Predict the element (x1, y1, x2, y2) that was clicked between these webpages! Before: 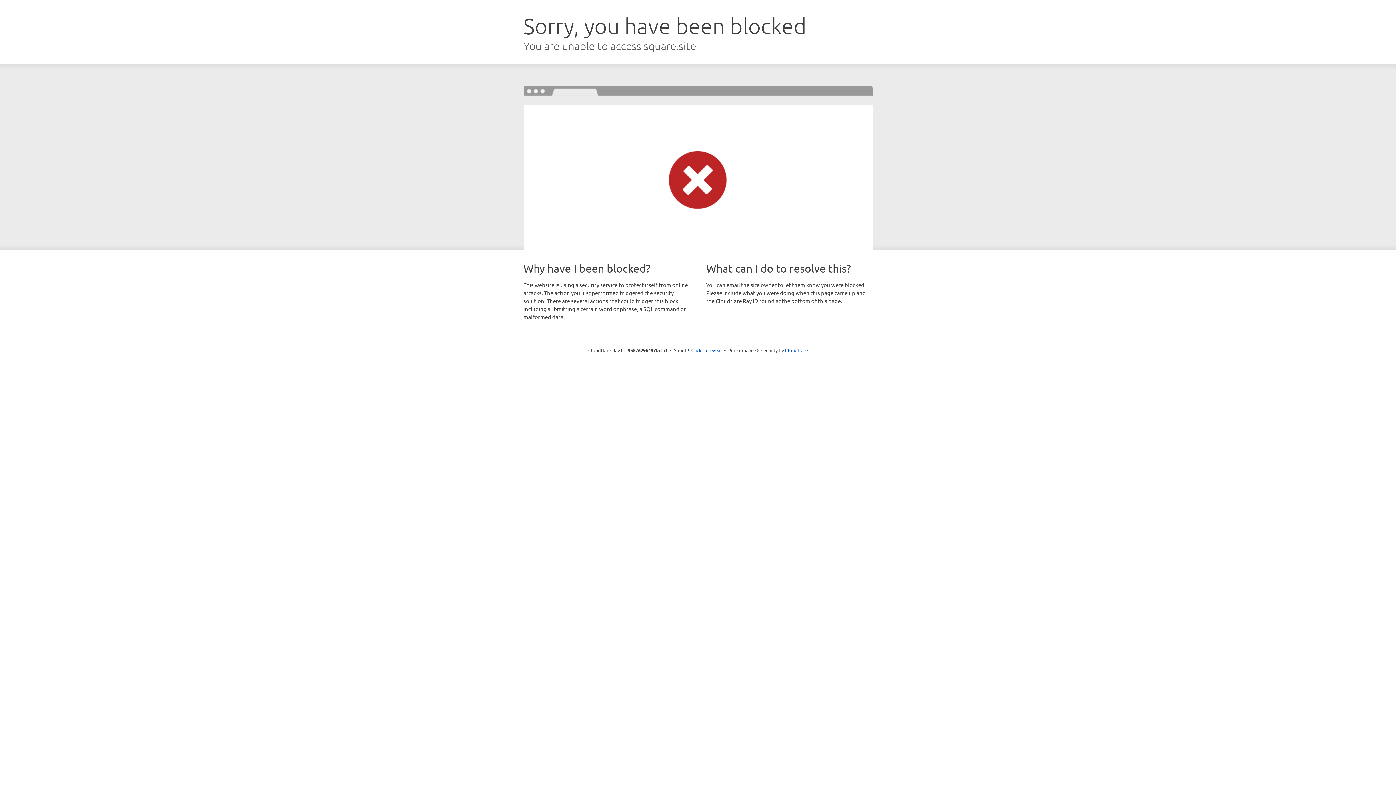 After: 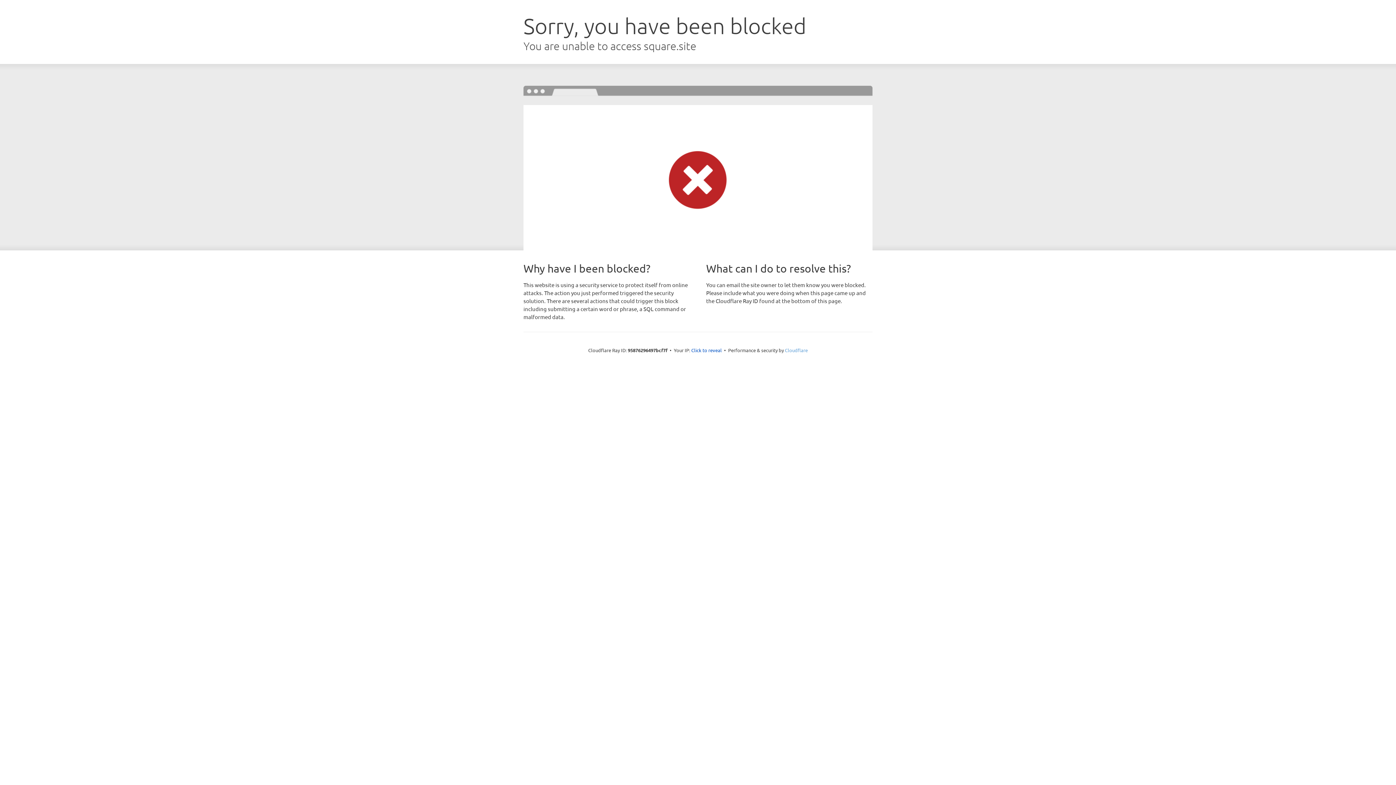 Action: bbox: (785, 347, 808, 353) label: Cloudflare